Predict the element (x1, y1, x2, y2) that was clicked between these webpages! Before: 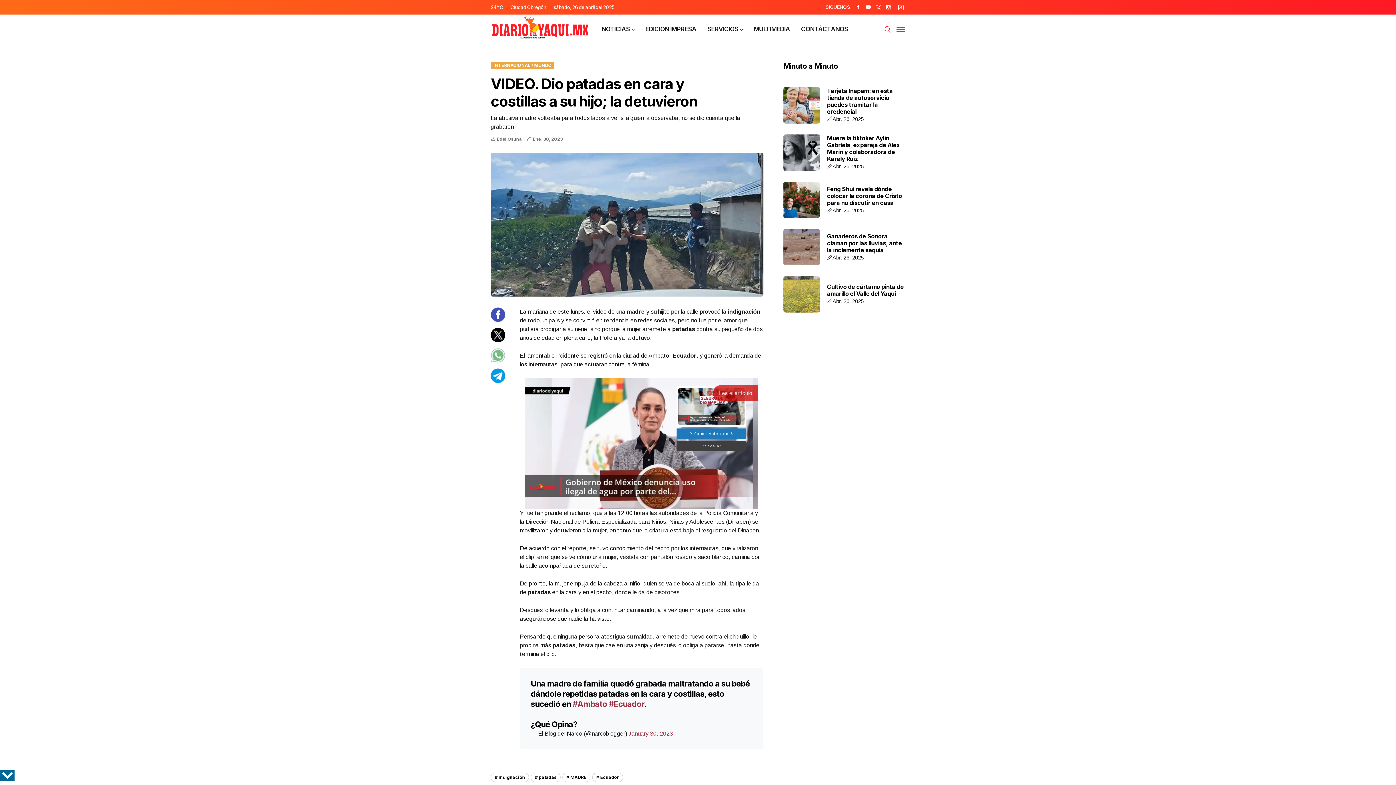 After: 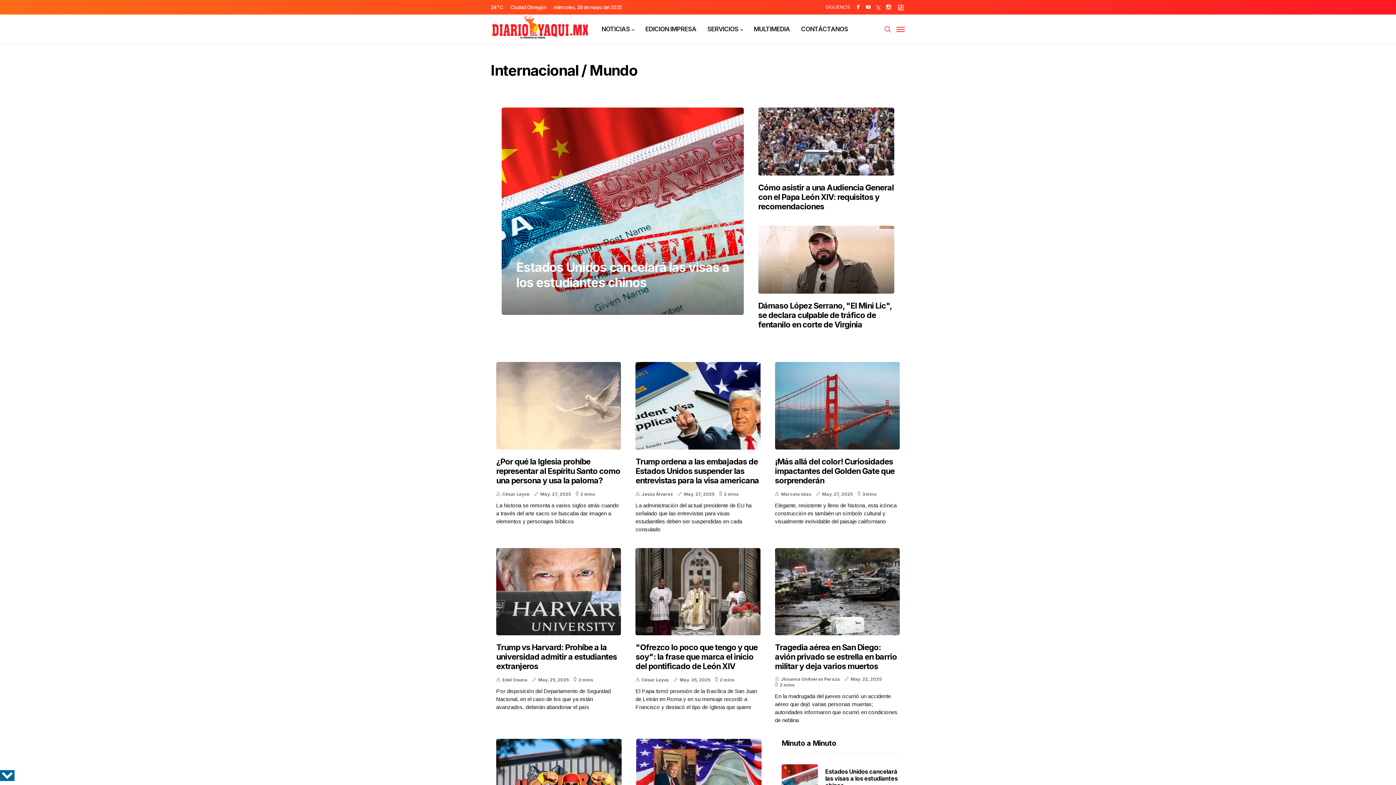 Action: bbox: (490, 61, 554, 69) label: INTERNACIONAL / MUNDO